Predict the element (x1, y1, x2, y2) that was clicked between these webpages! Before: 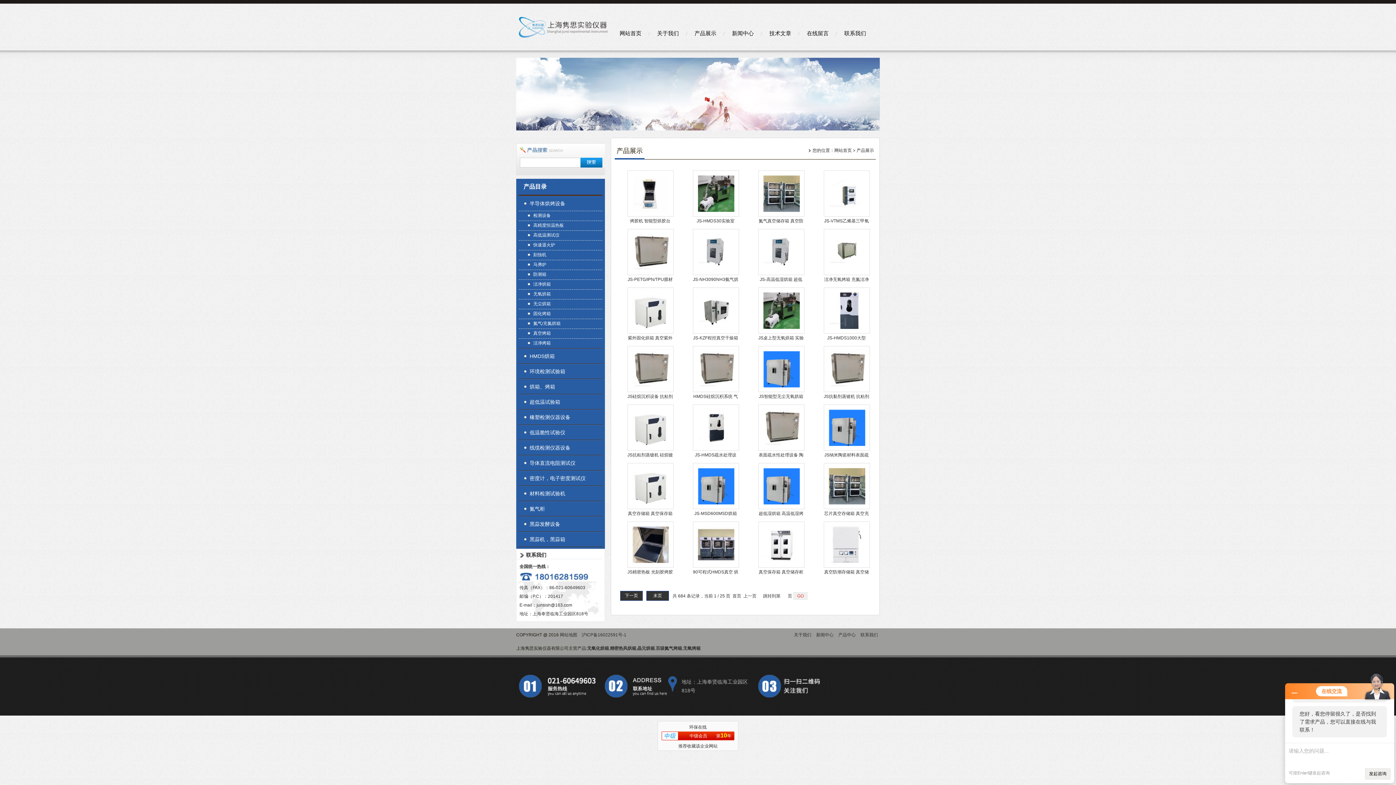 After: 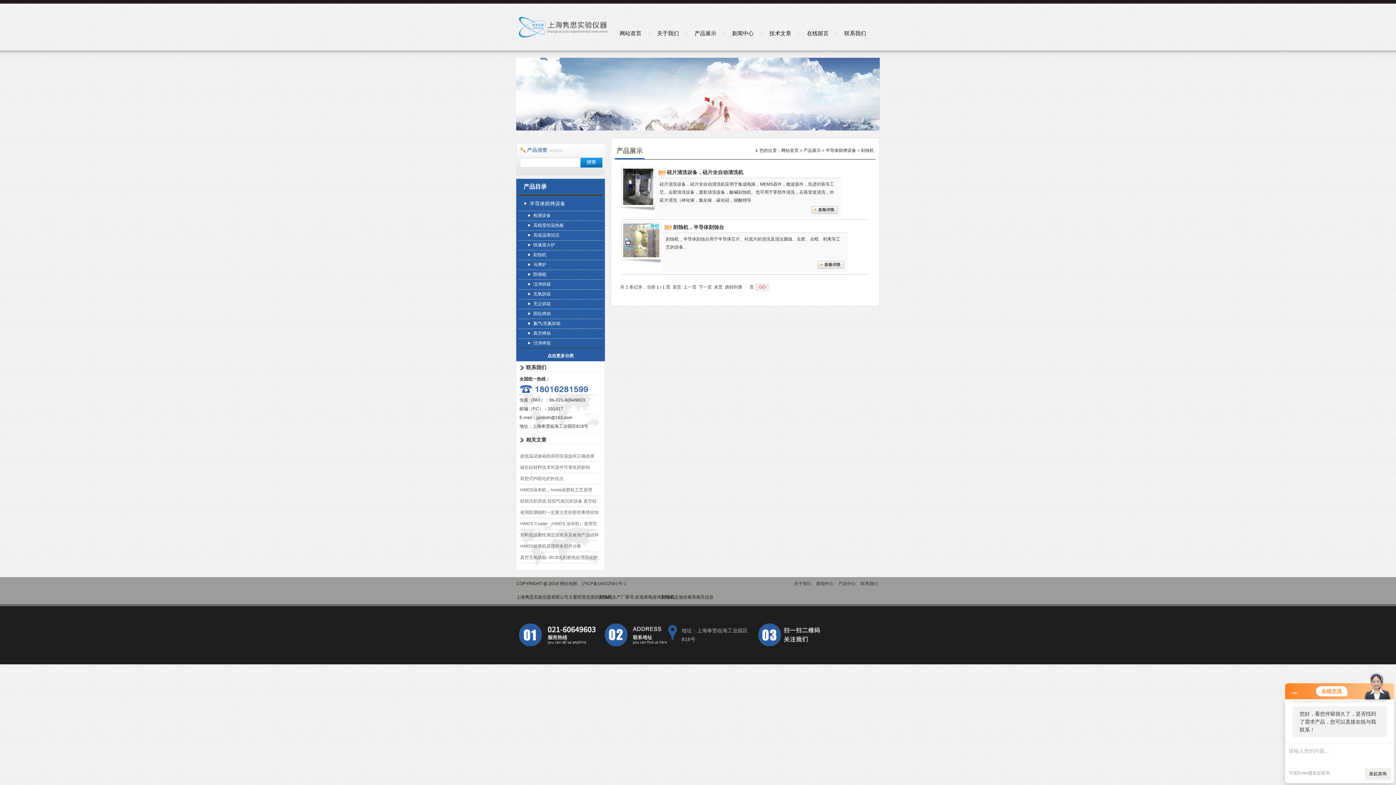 Action: label: 刻蚀机 bbox: (522, 250, 600, 259)